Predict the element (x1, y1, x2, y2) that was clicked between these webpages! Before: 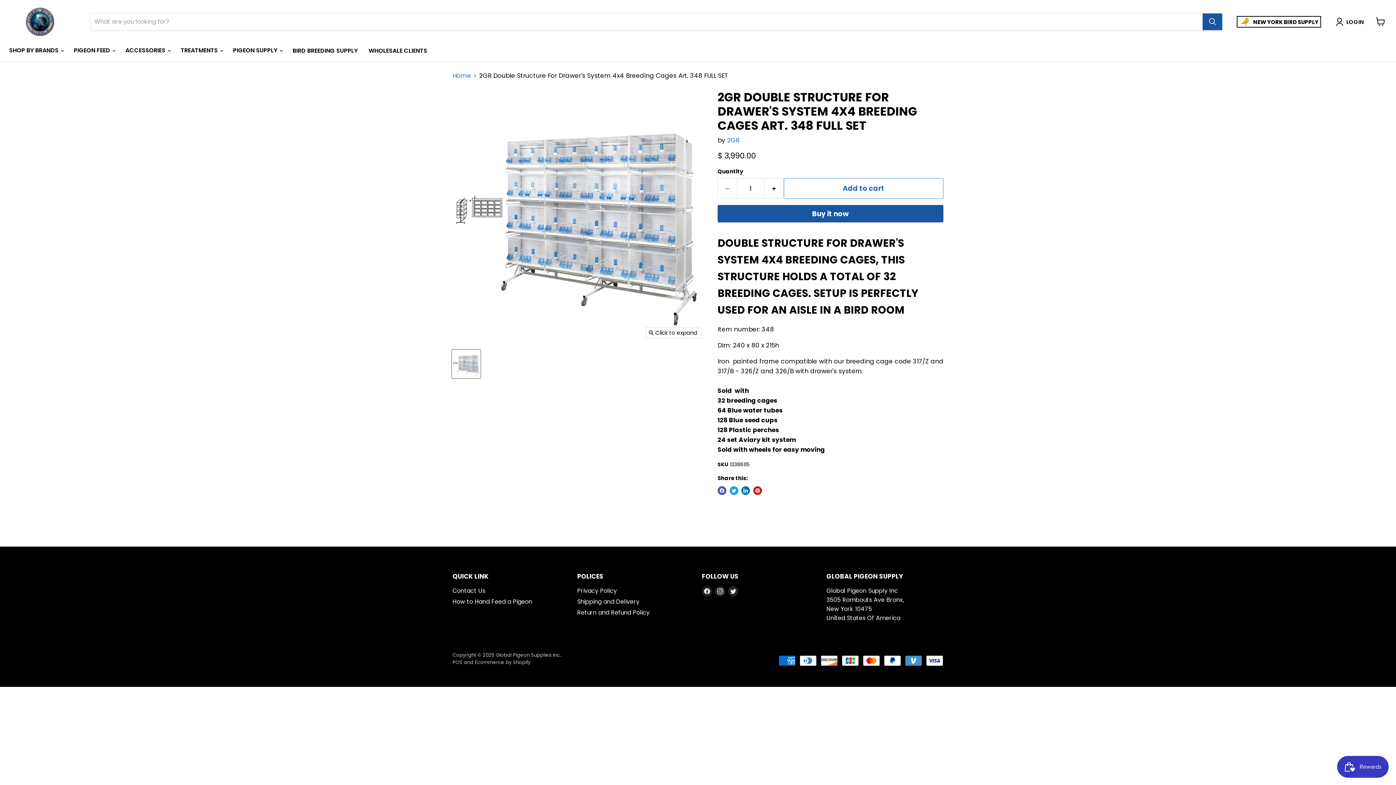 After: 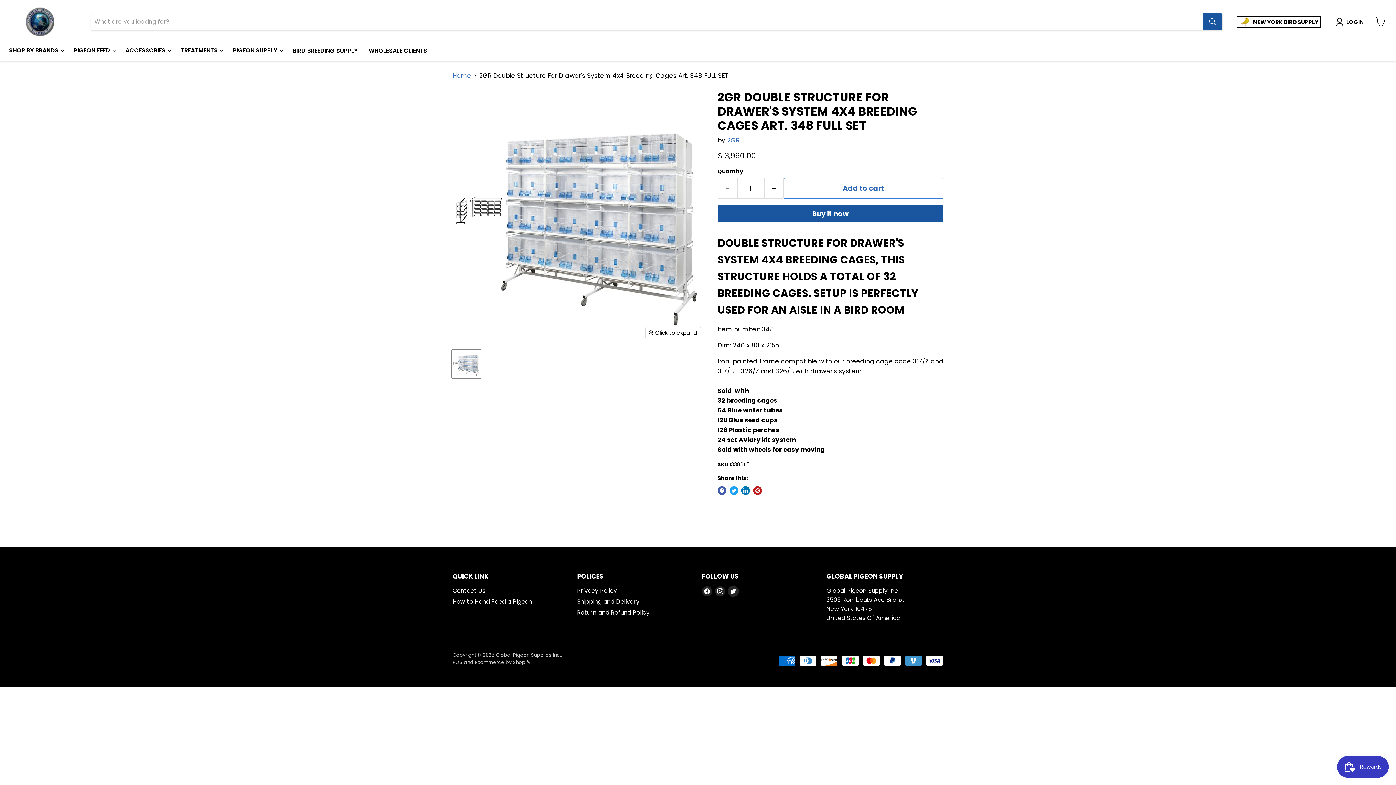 Action: bbox: (728, 586, 738, 596) label: Find us on Twitter